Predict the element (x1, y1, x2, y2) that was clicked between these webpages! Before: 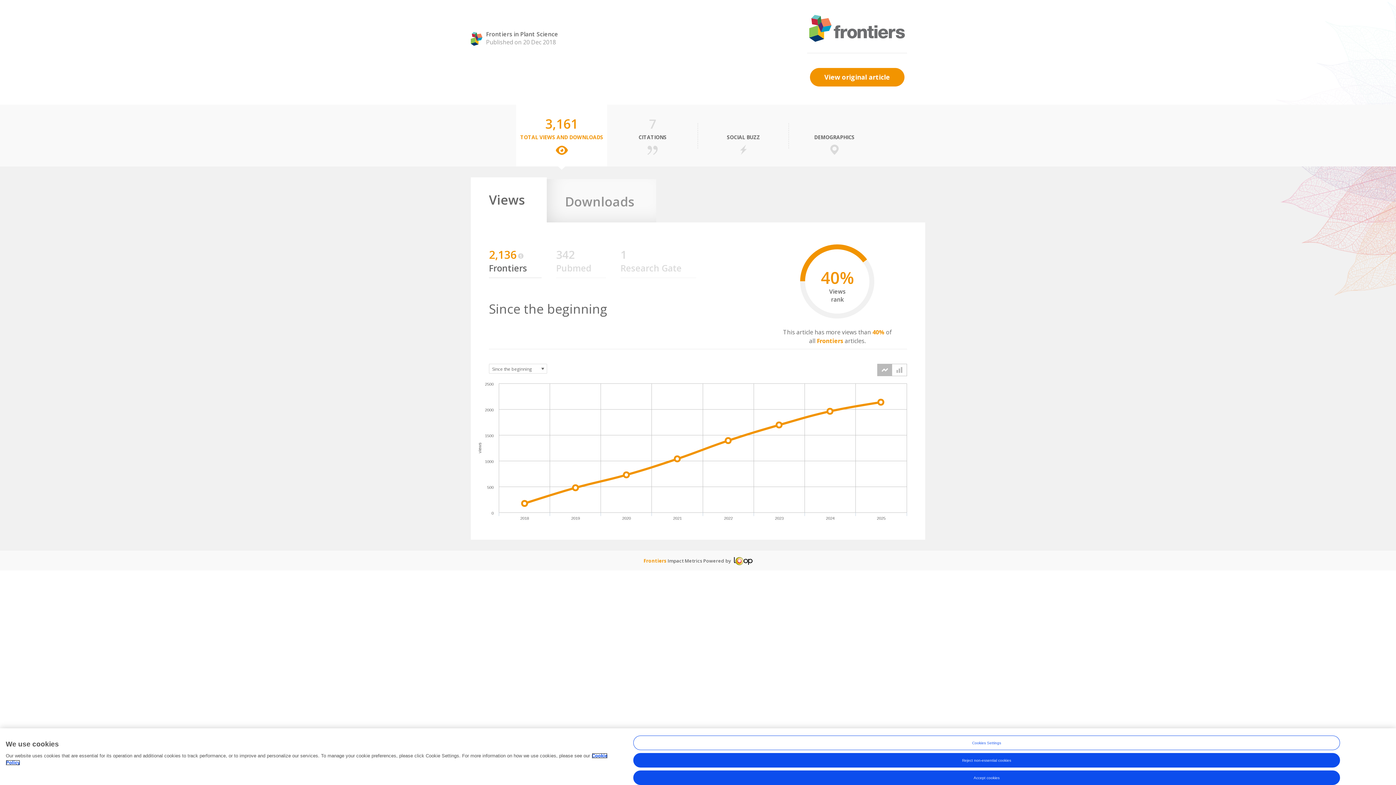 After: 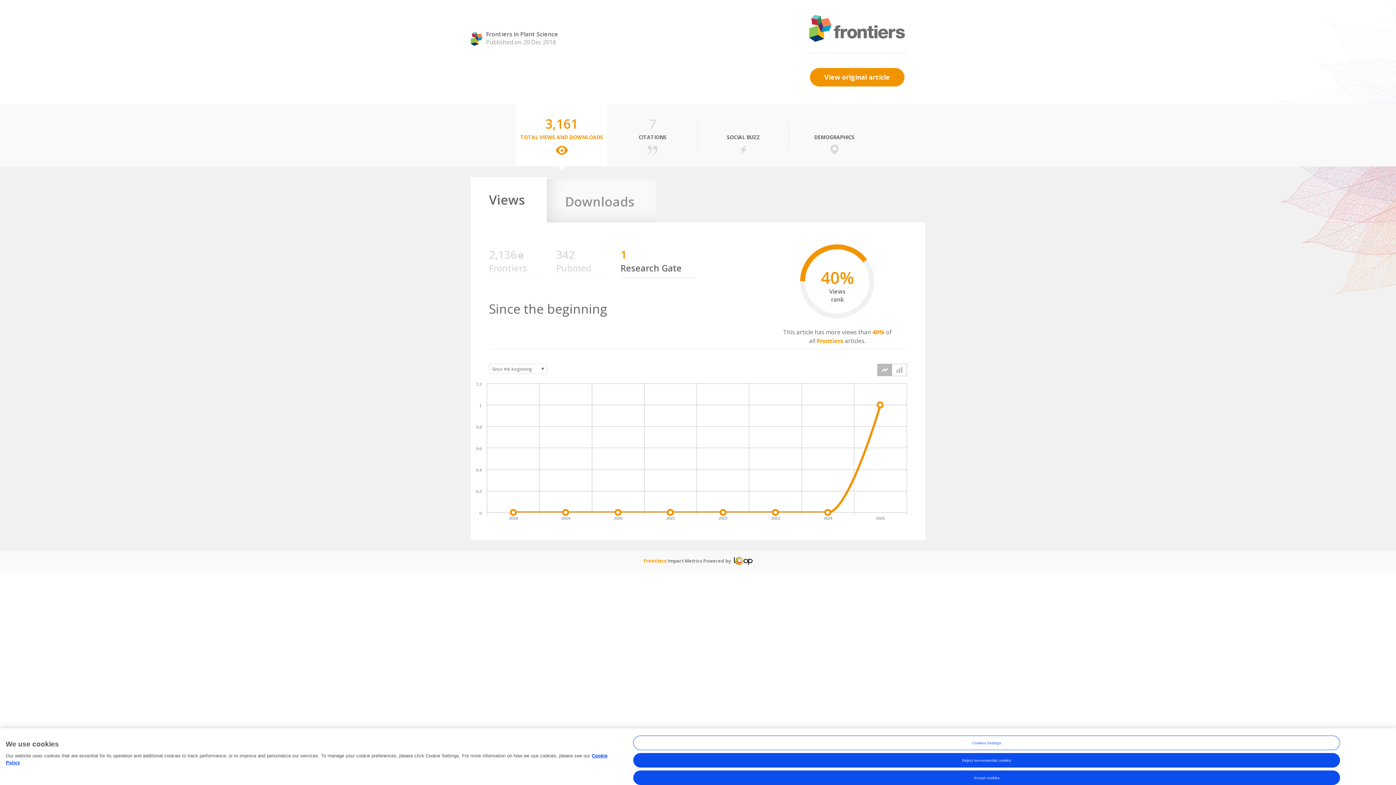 Action: bbox: (620, 253, 626, 260) label: 1